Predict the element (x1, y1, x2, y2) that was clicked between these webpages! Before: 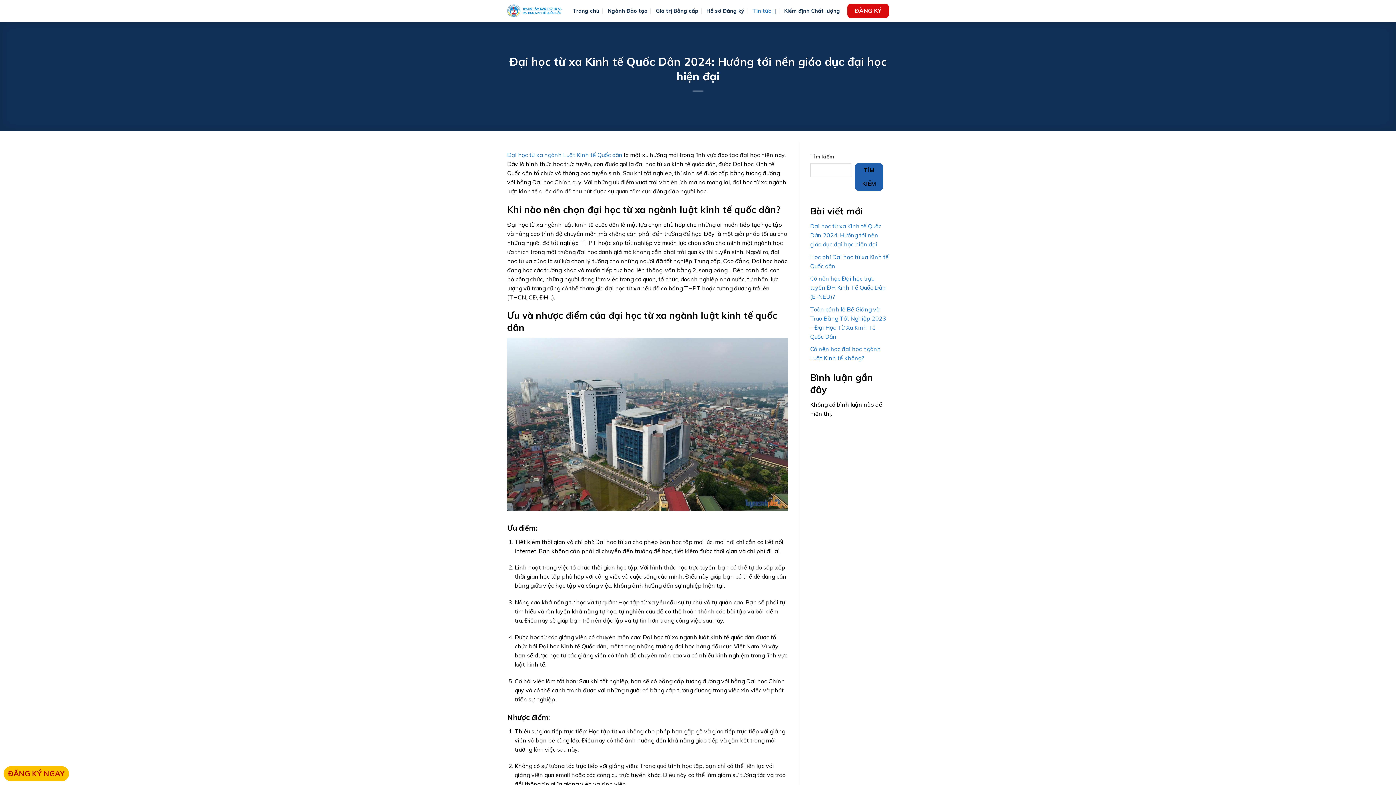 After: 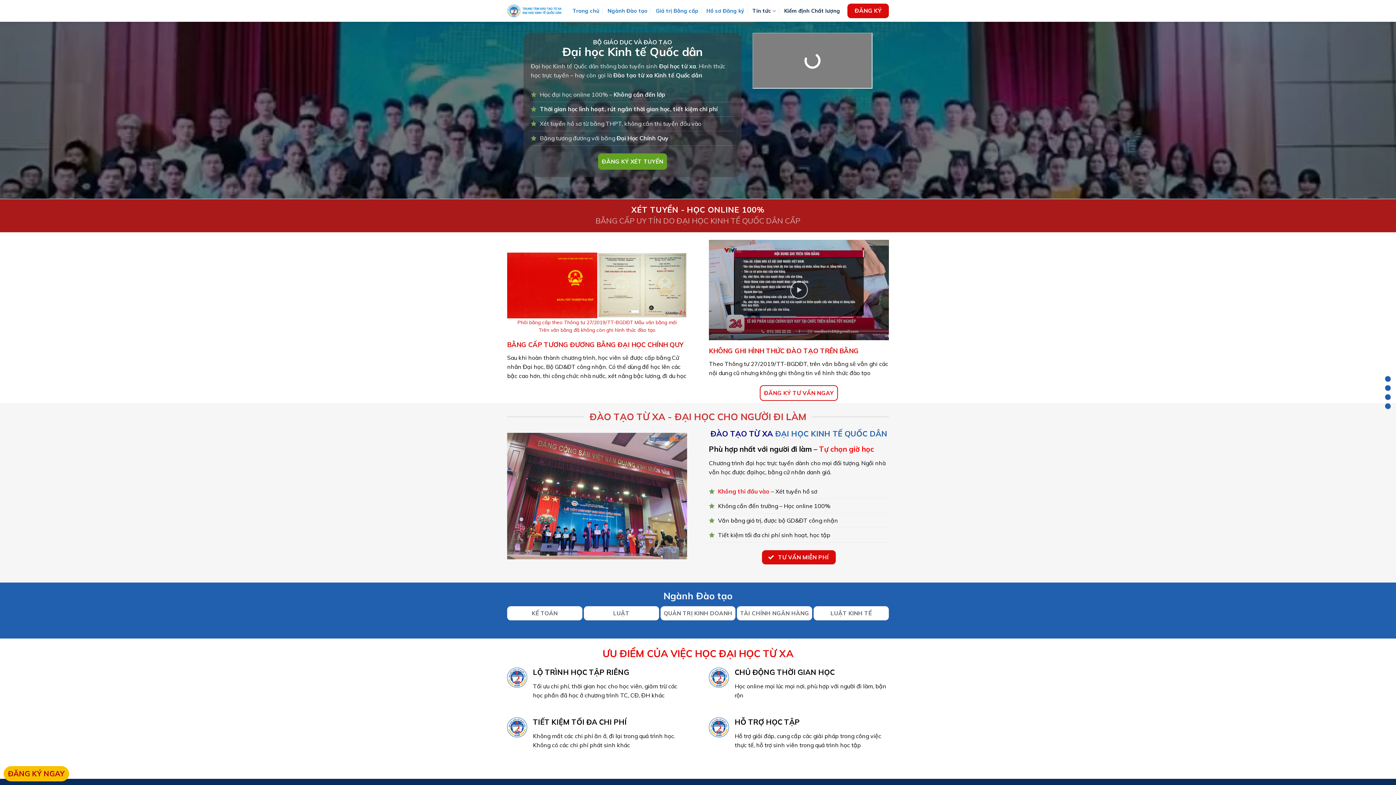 Action: label: Đại học từ xa ngành Luật Kinh tế Quốc dân bbox: (507, 151, 622, 158)